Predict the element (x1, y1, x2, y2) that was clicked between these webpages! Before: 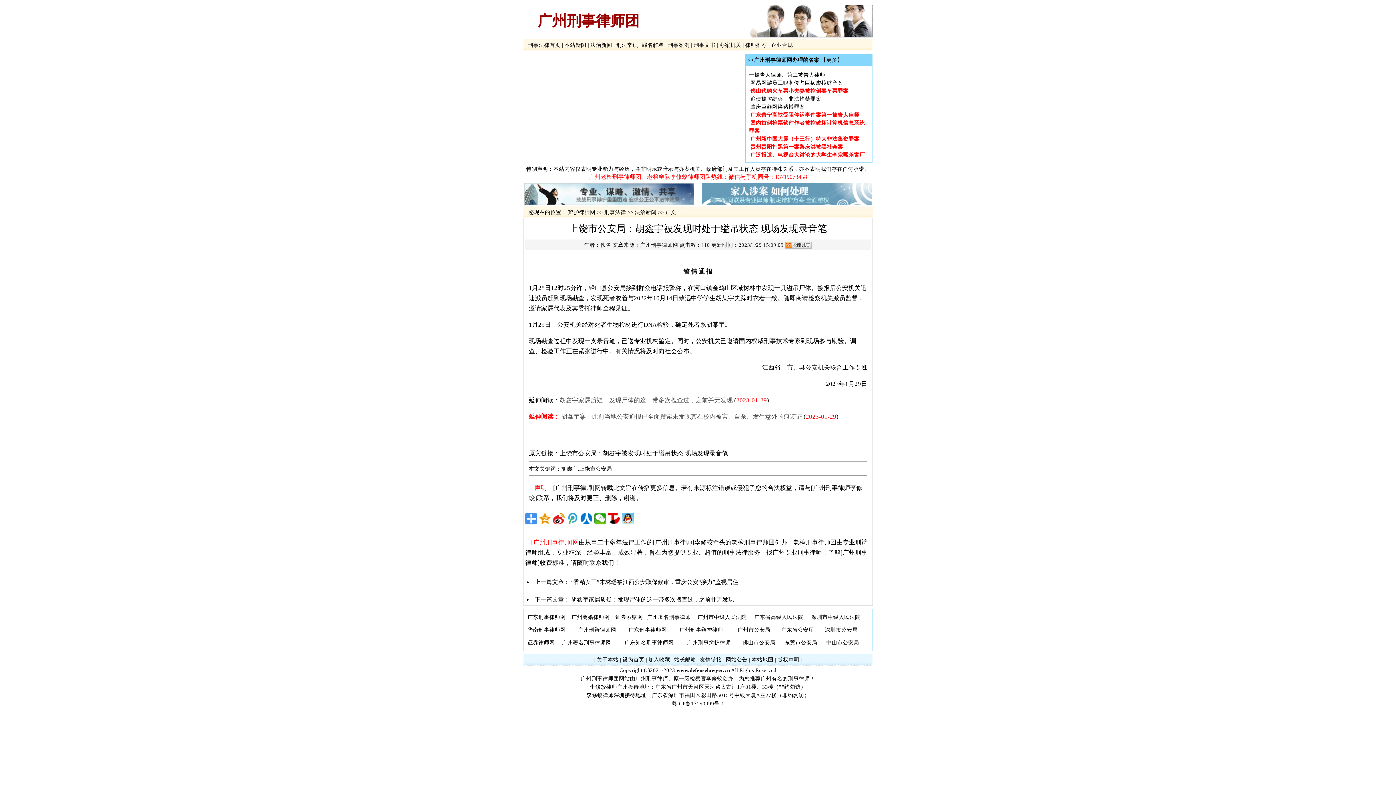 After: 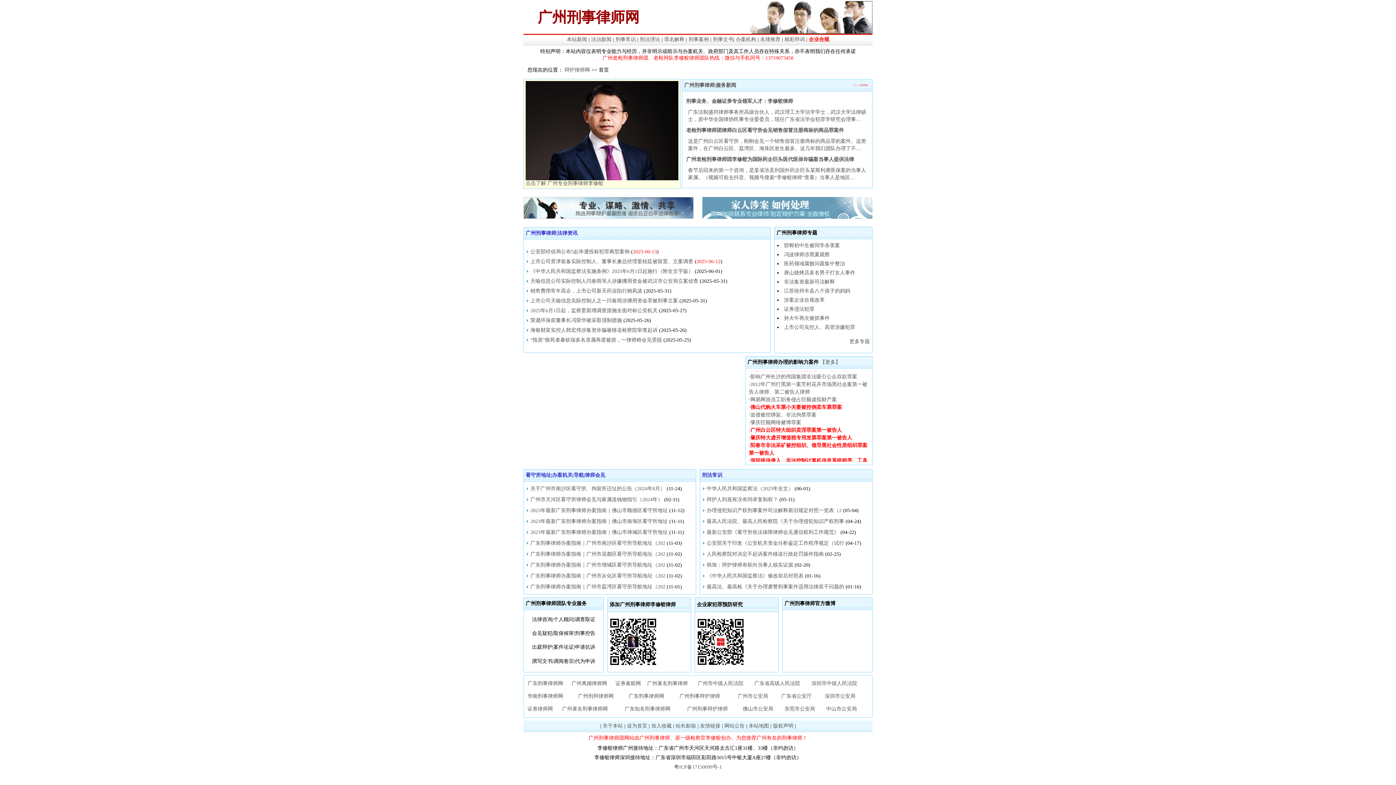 Action: label: 广州刑事律师推荐 bbox: (528, 440, 578, 446)